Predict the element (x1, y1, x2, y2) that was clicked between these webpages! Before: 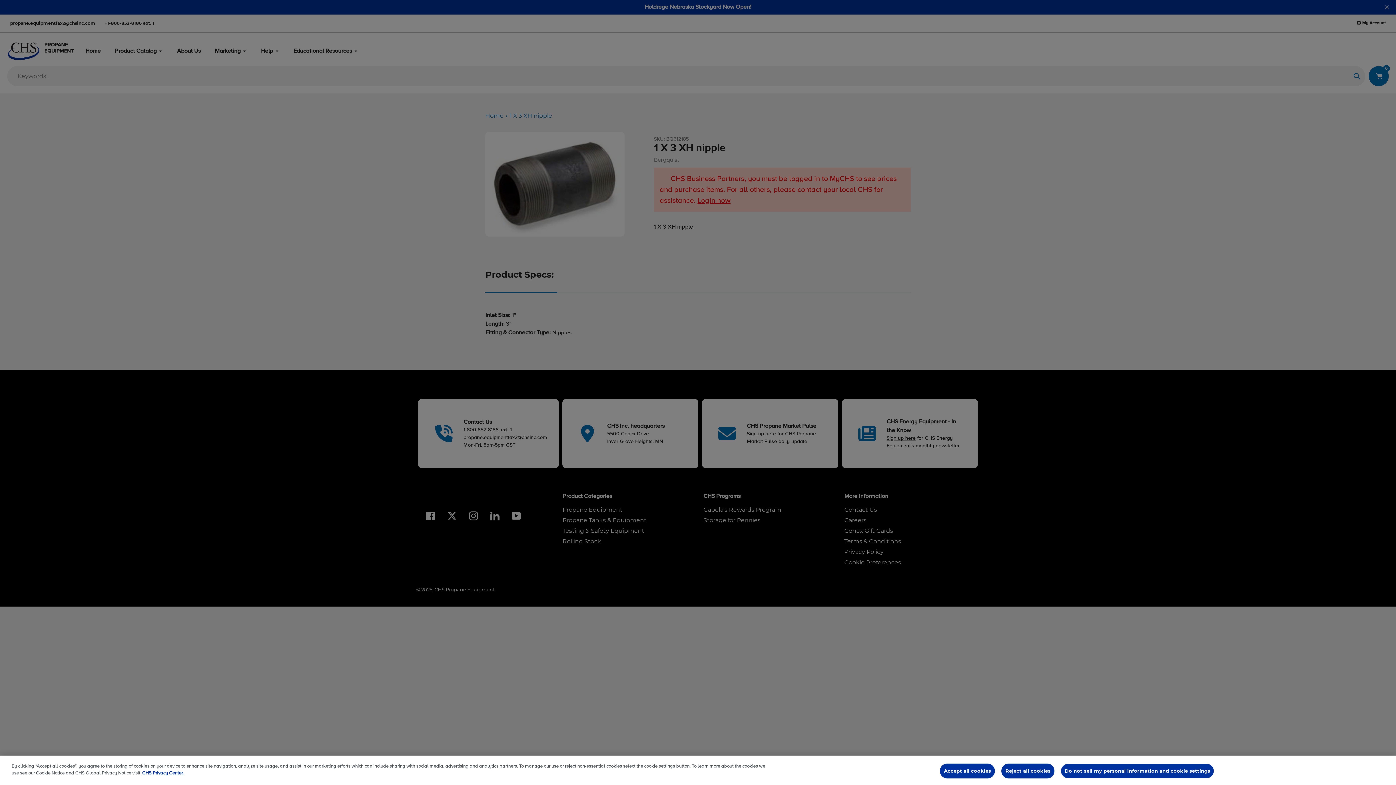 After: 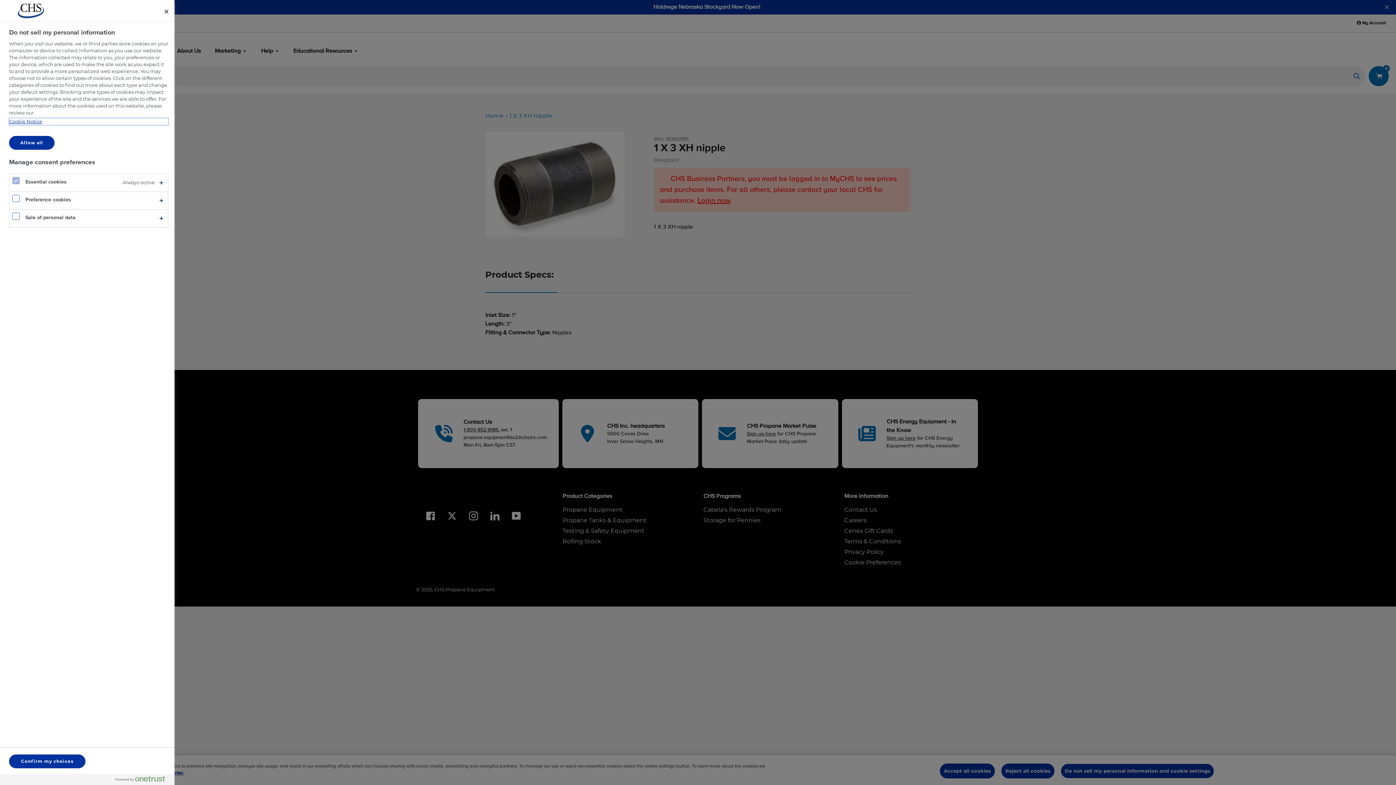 Action: label: Do not sell my personal information and cookie settings bbox: (1061, 763, 1214, 778)